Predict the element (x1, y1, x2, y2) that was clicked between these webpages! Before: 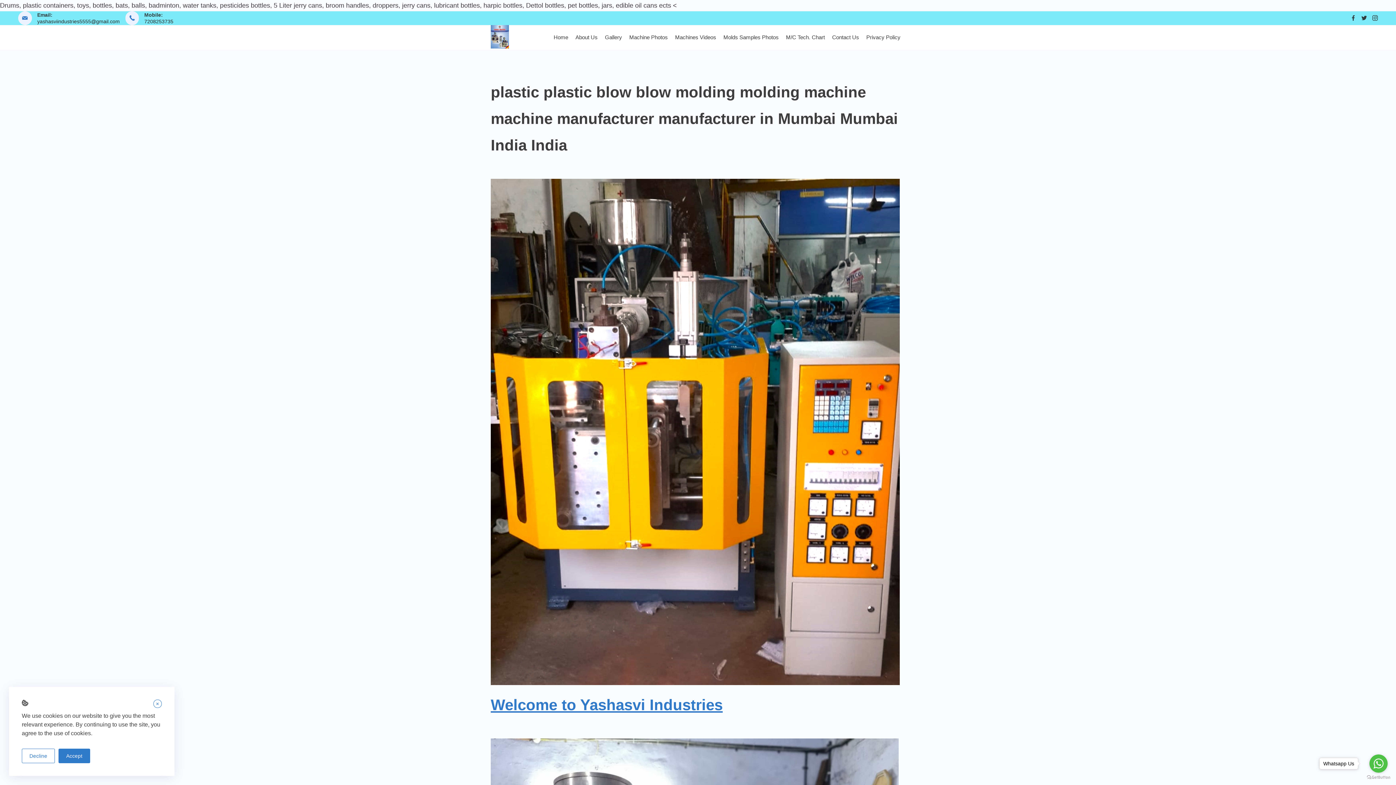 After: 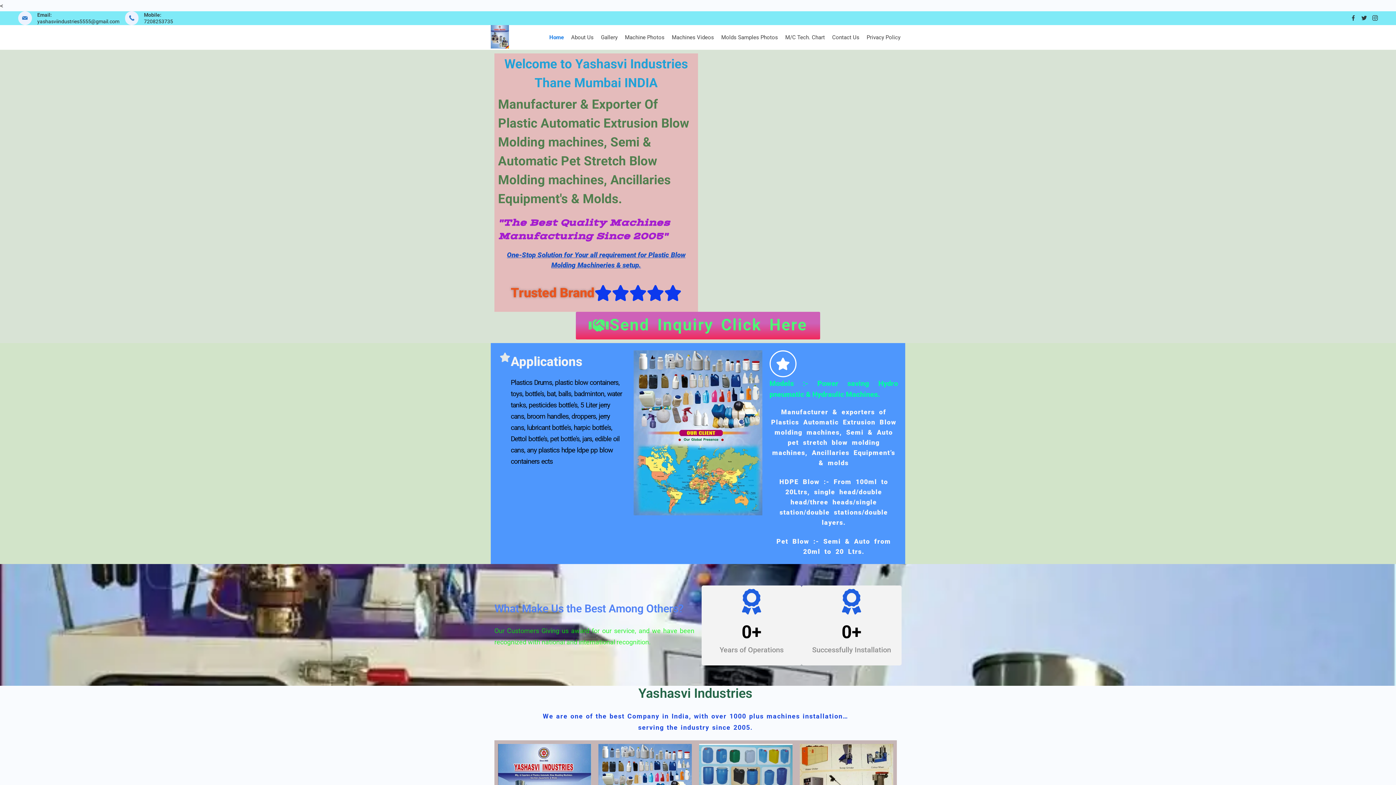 Action: label: Home bbox: (553, 33, 572, 41)